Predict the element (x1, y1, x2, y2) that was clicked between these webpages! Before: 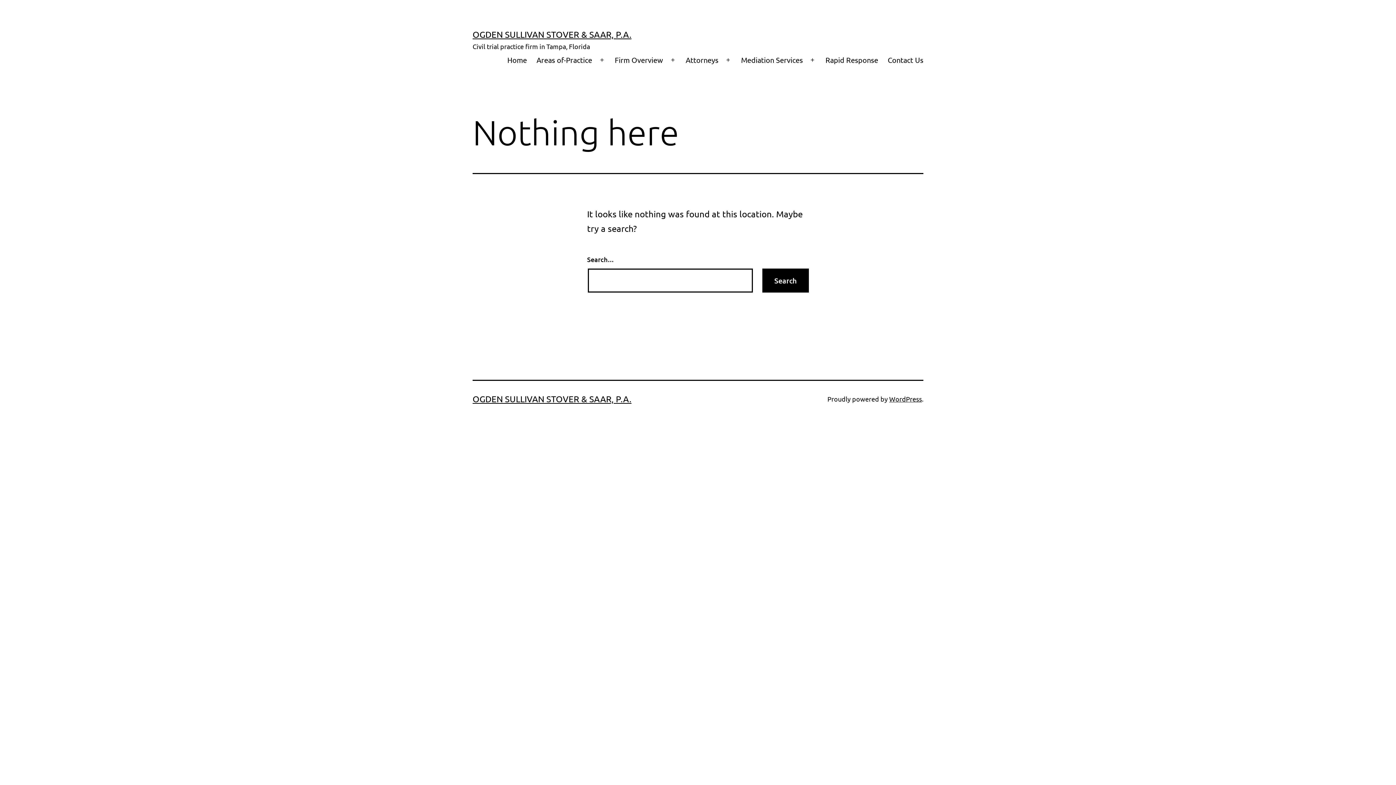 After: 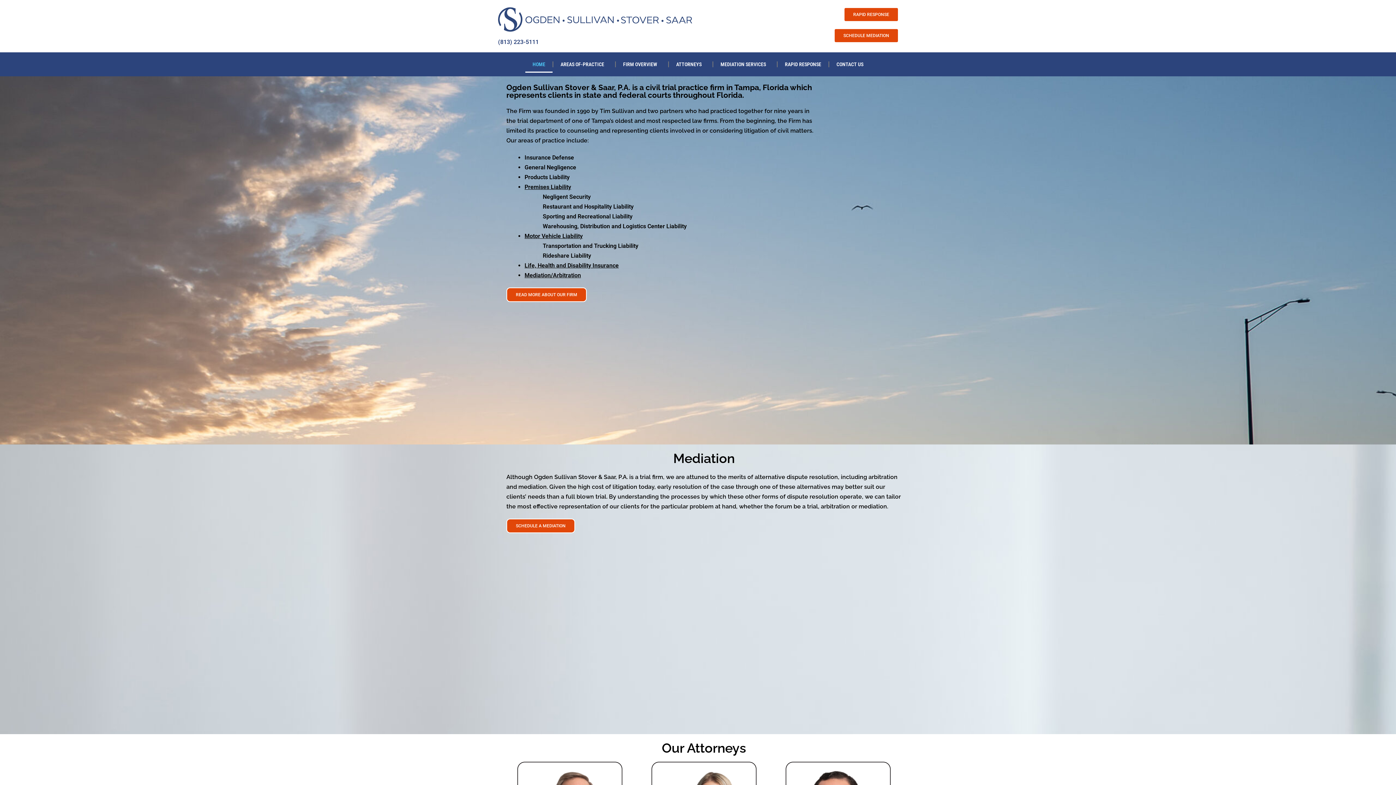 Action: bbox: (472, 393, 631, 404) label: OGDEN SULLIVAN STOVER & SAAR, P.A.